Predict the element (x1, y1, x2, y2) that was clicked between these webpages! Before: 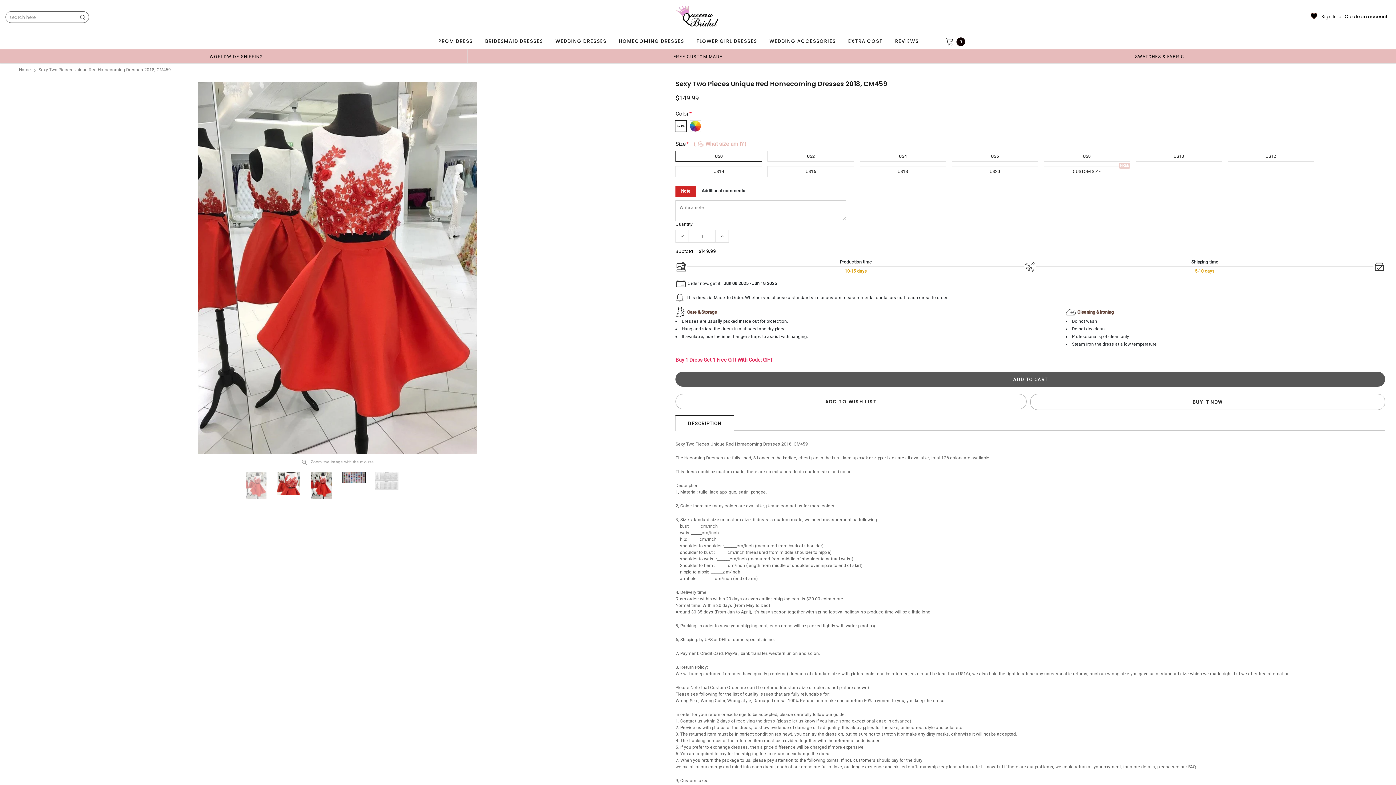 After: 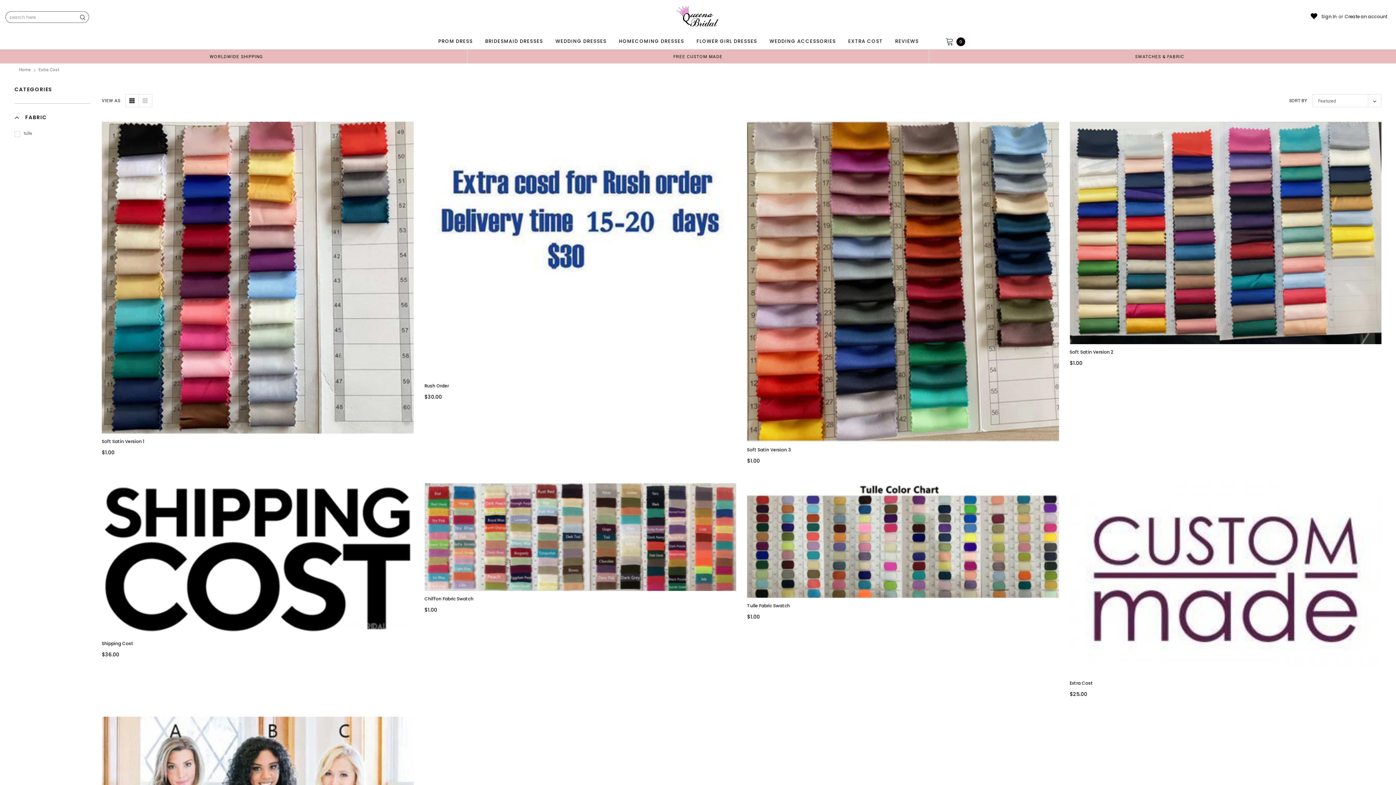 Action: bbox: (845, 34, 885, 48) label: EXTRA COST